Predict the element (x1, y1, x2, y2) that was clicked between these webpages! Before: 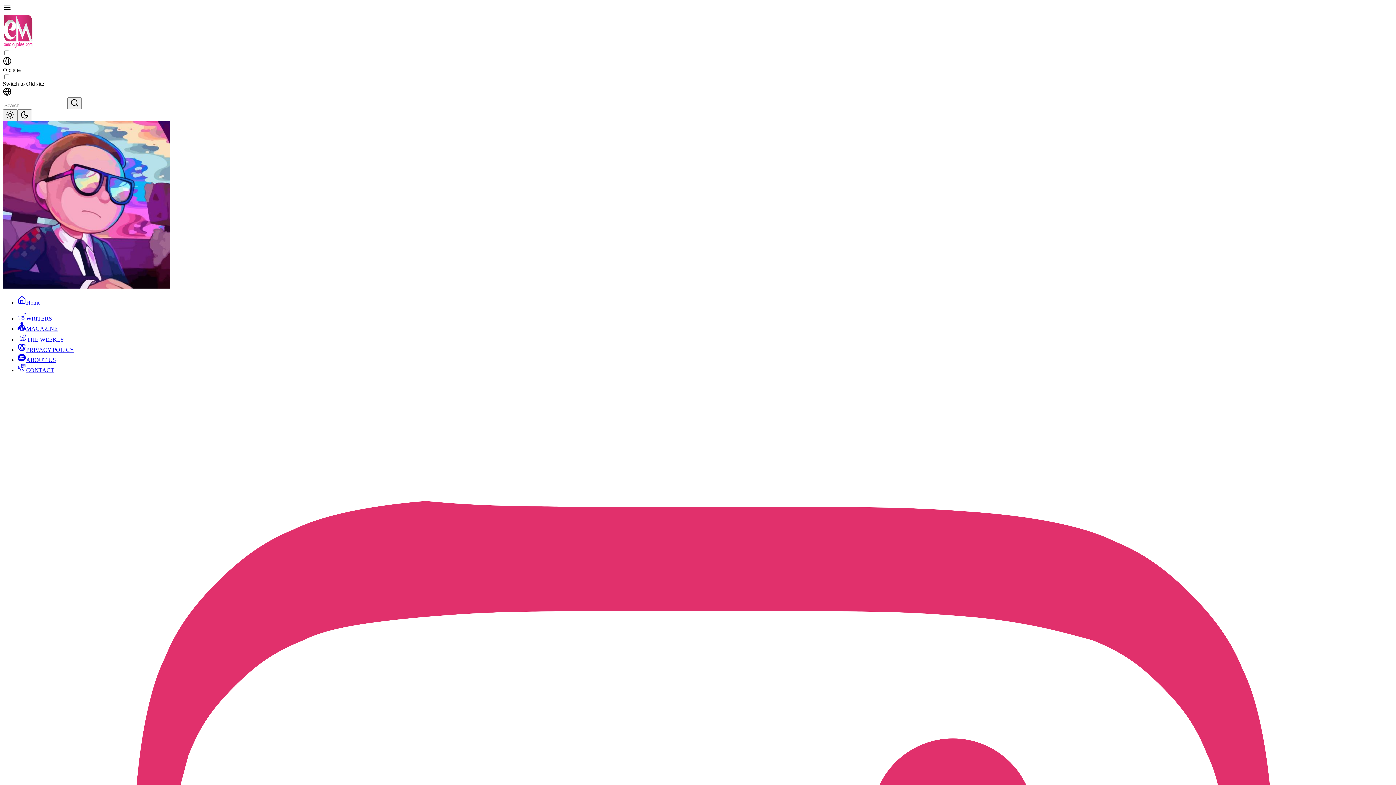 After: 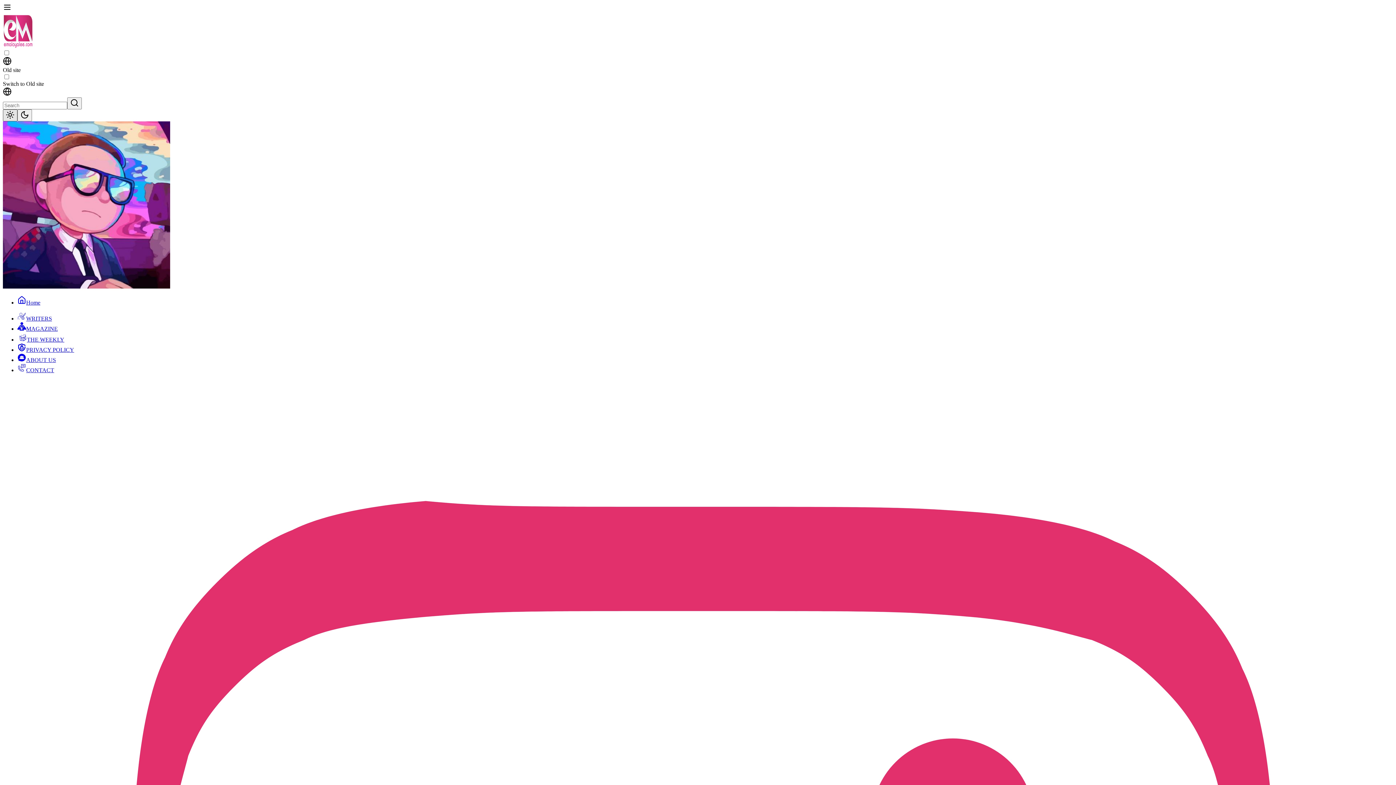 Action: bbox: (2, 109, 17, 121)